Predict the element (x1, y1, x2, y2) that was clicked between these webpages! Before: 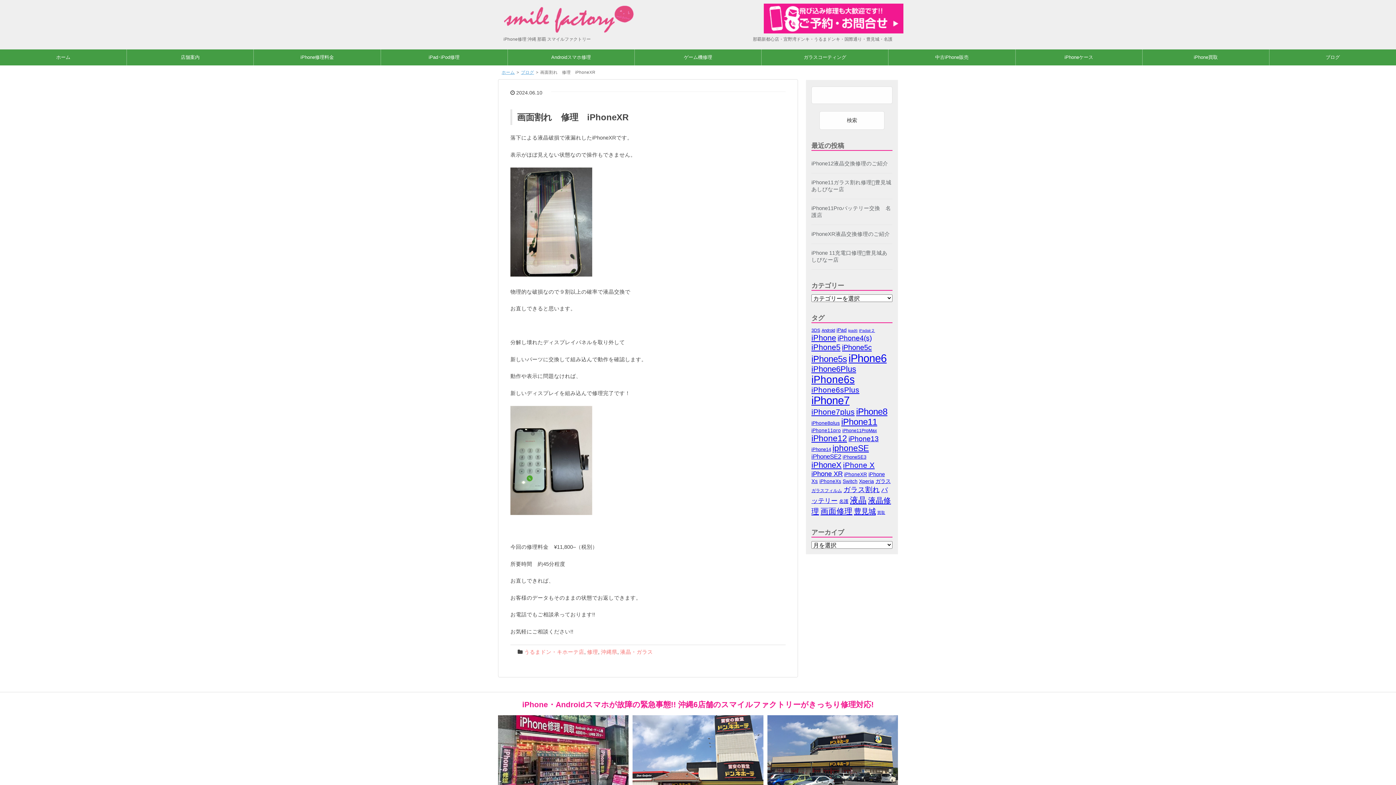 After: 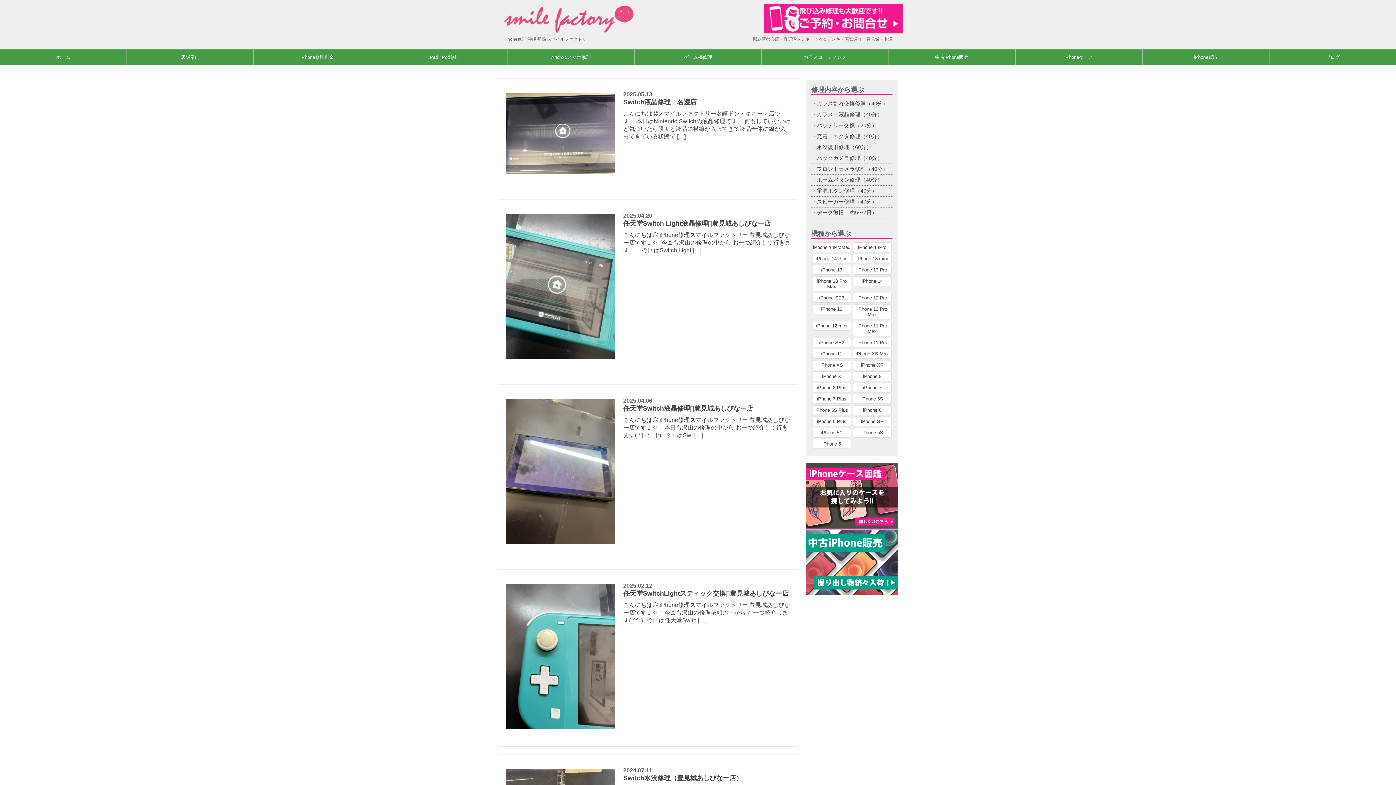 Action: bbox: (842, 478, 857, 484) label: Switch (13個の項目)